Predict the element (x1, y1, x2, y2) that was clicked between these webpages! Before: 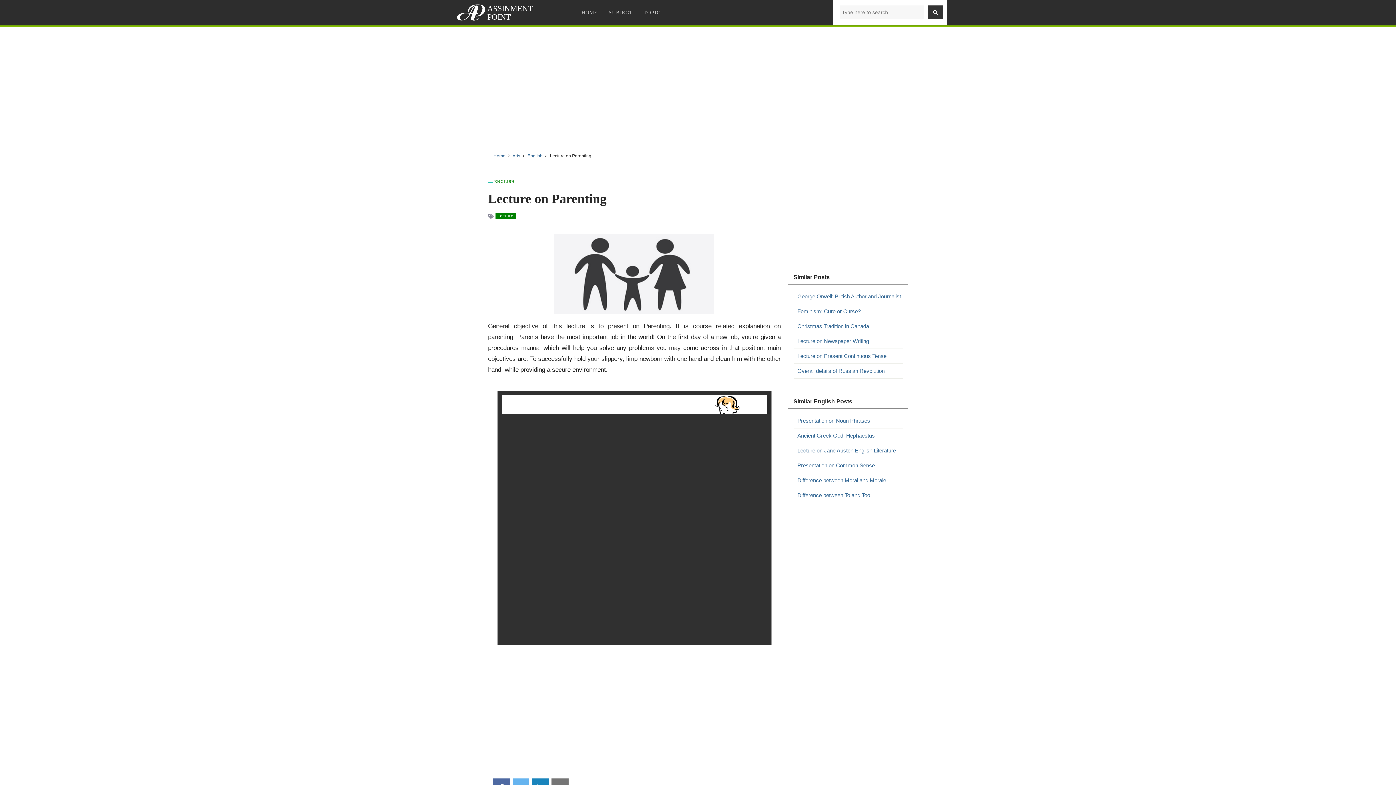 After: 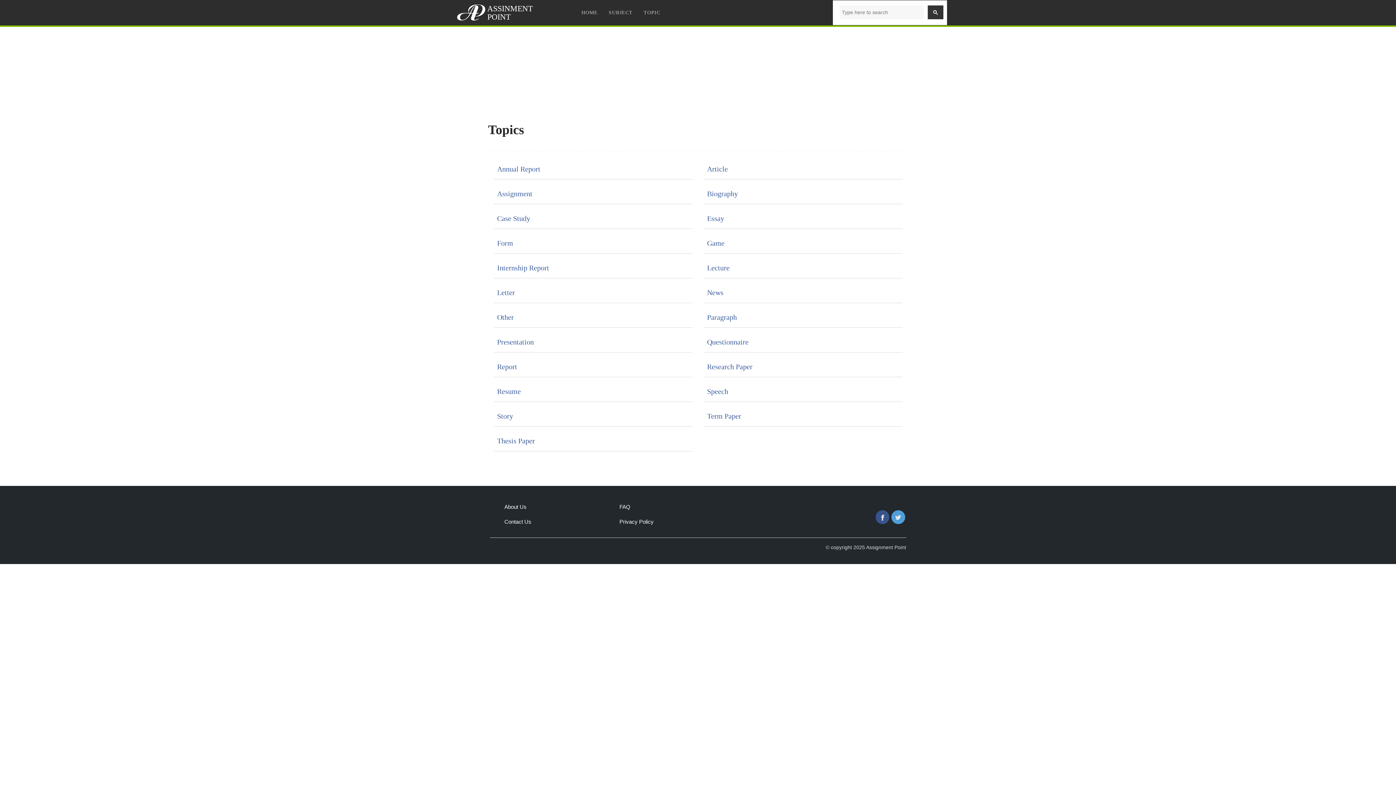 Action: bbox: (638, 1, 665, 24) label: TOPIC